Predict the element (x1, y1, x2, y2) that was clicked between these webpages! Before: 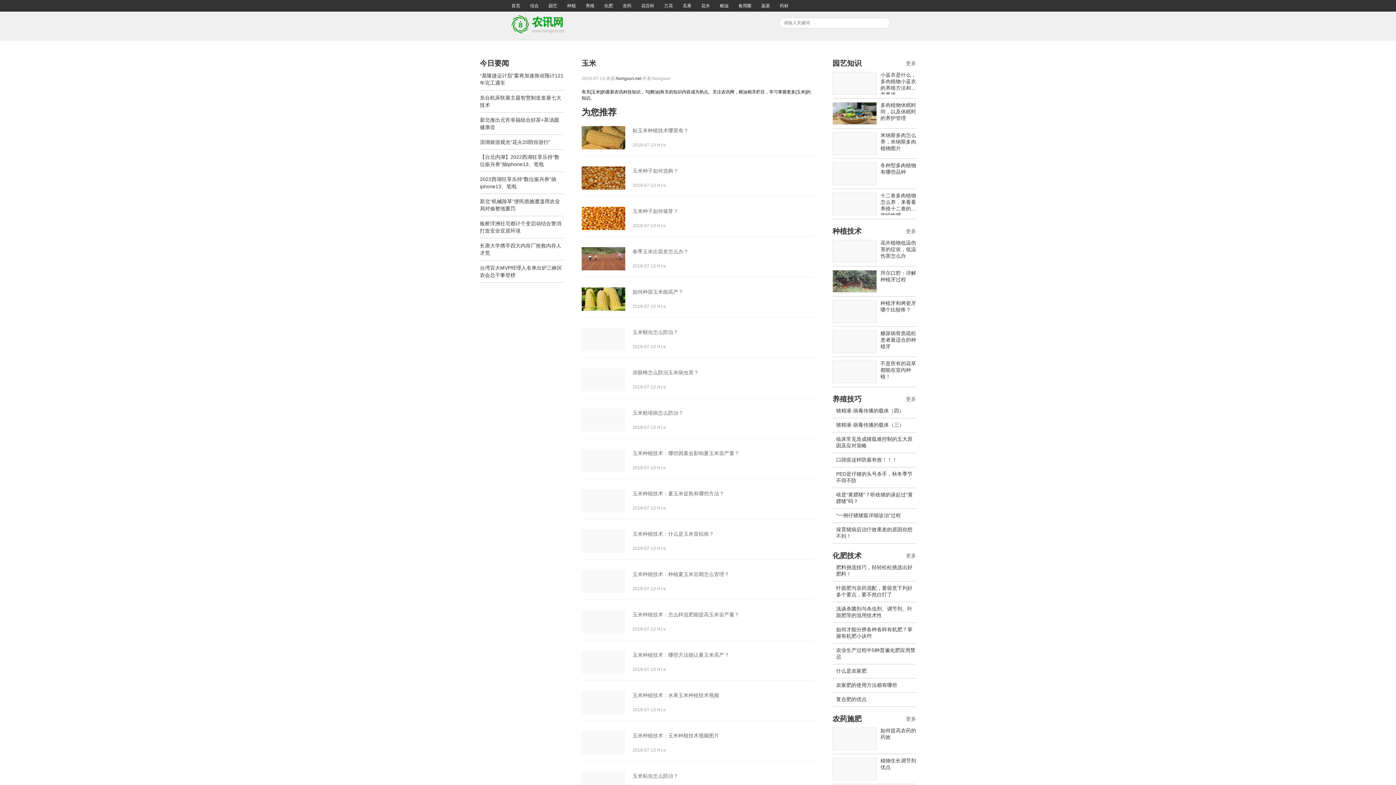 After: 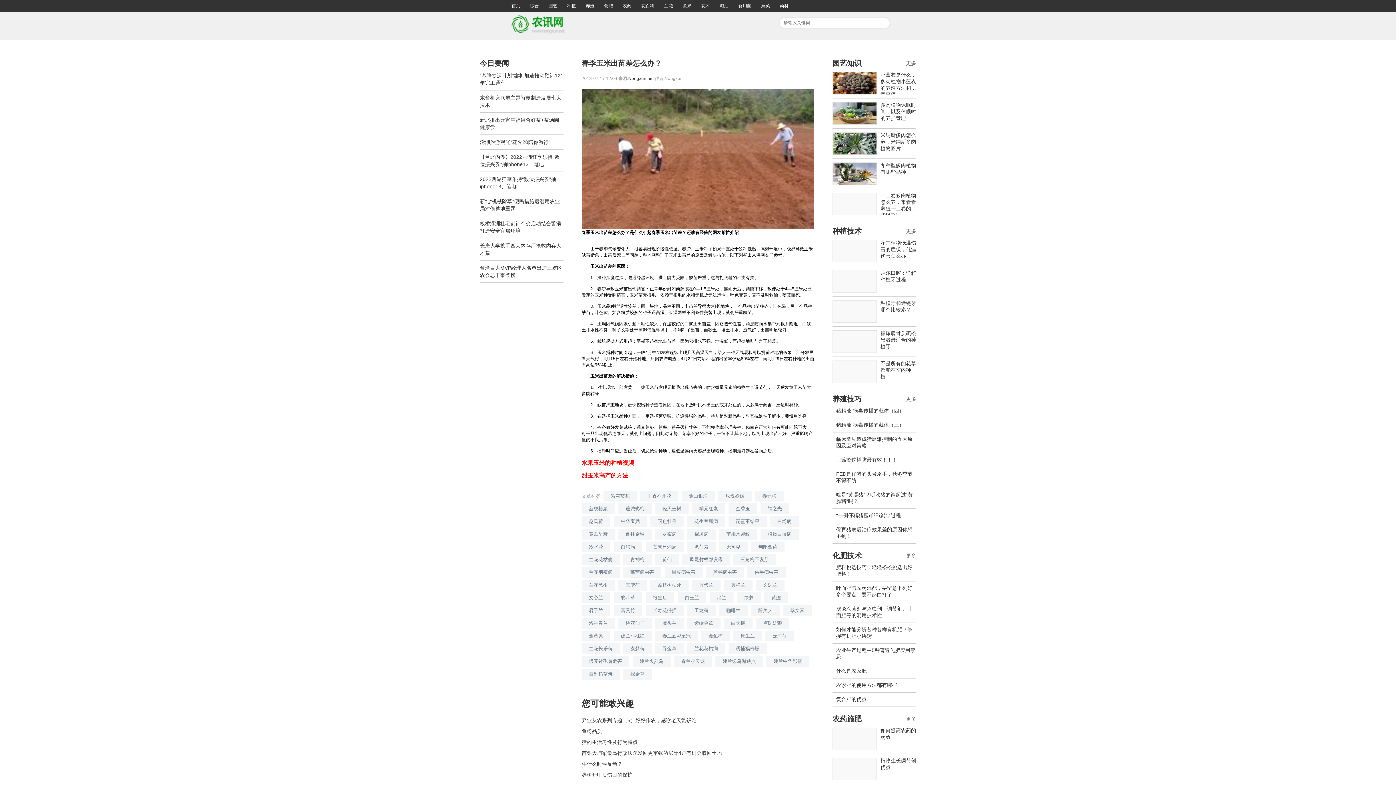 Action: bbox: (581, 247, 625, 270)